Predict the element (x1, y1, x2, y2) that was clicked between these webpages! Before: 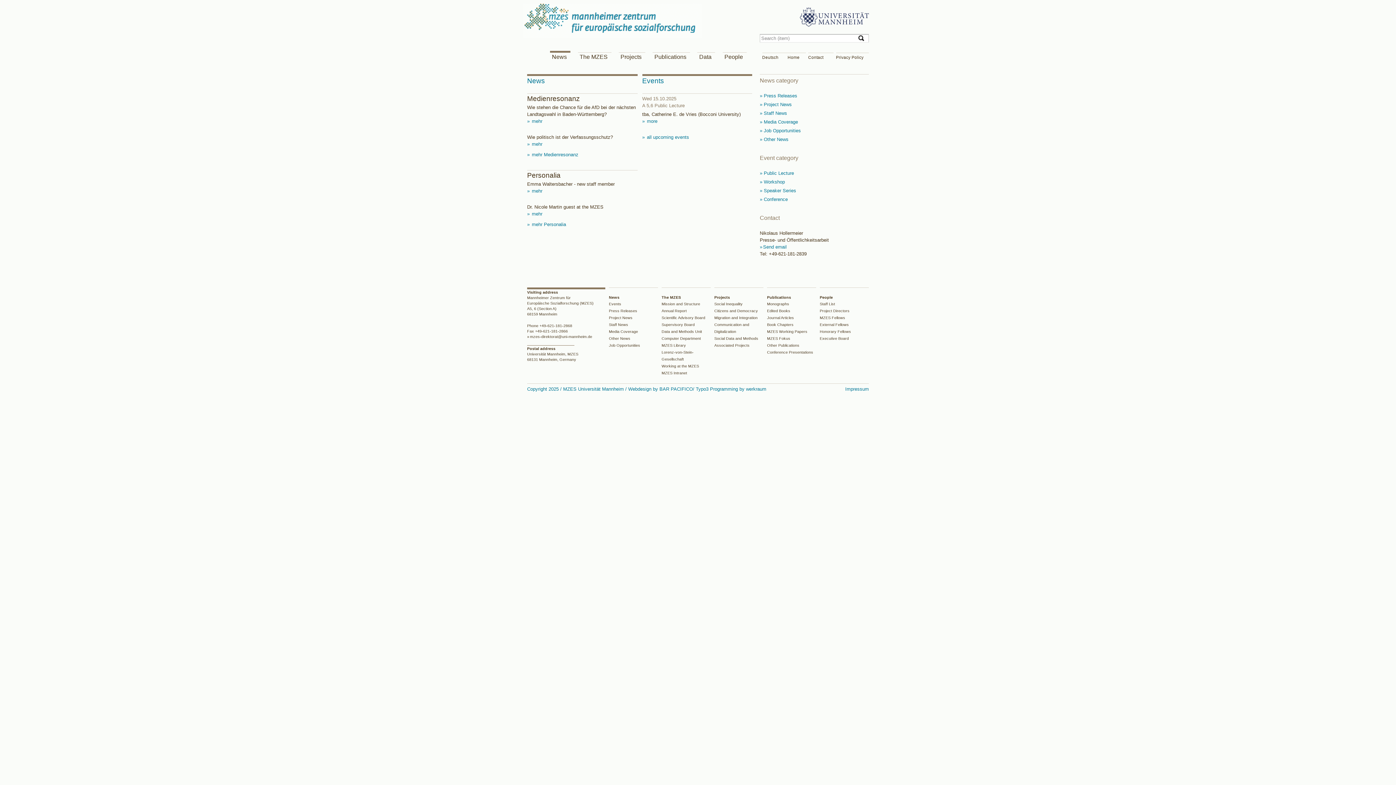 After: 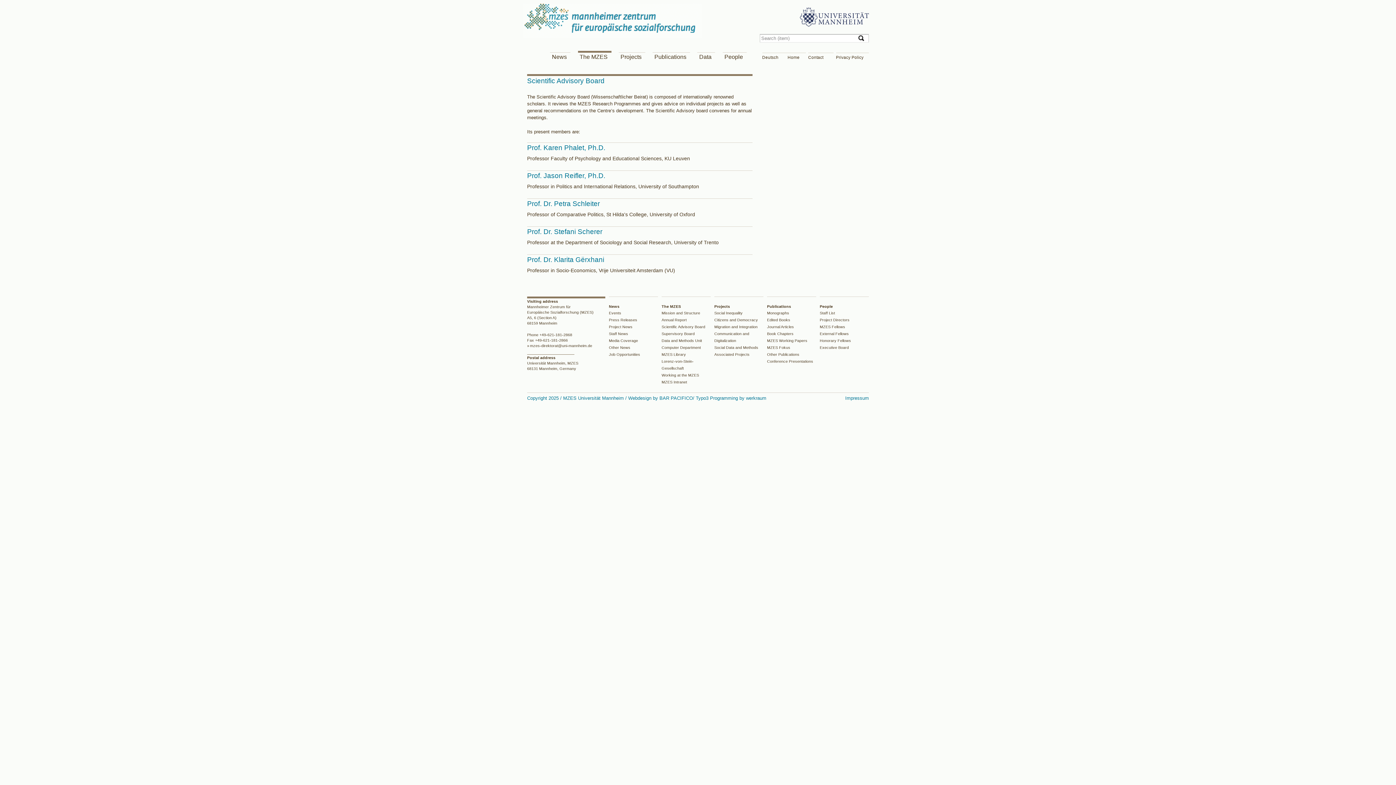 Action: bbox: (661, 315, 705, 320) label: Scientific Advisory Board